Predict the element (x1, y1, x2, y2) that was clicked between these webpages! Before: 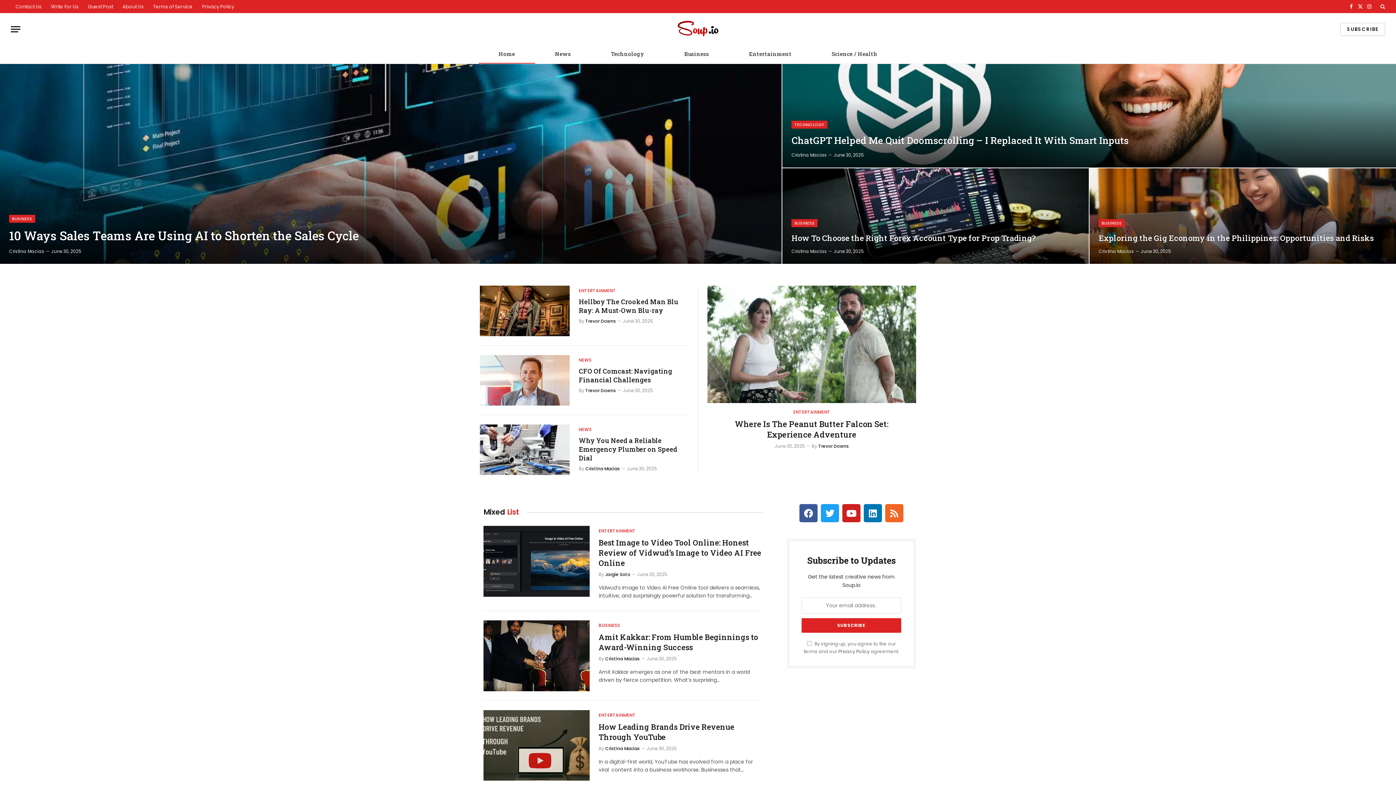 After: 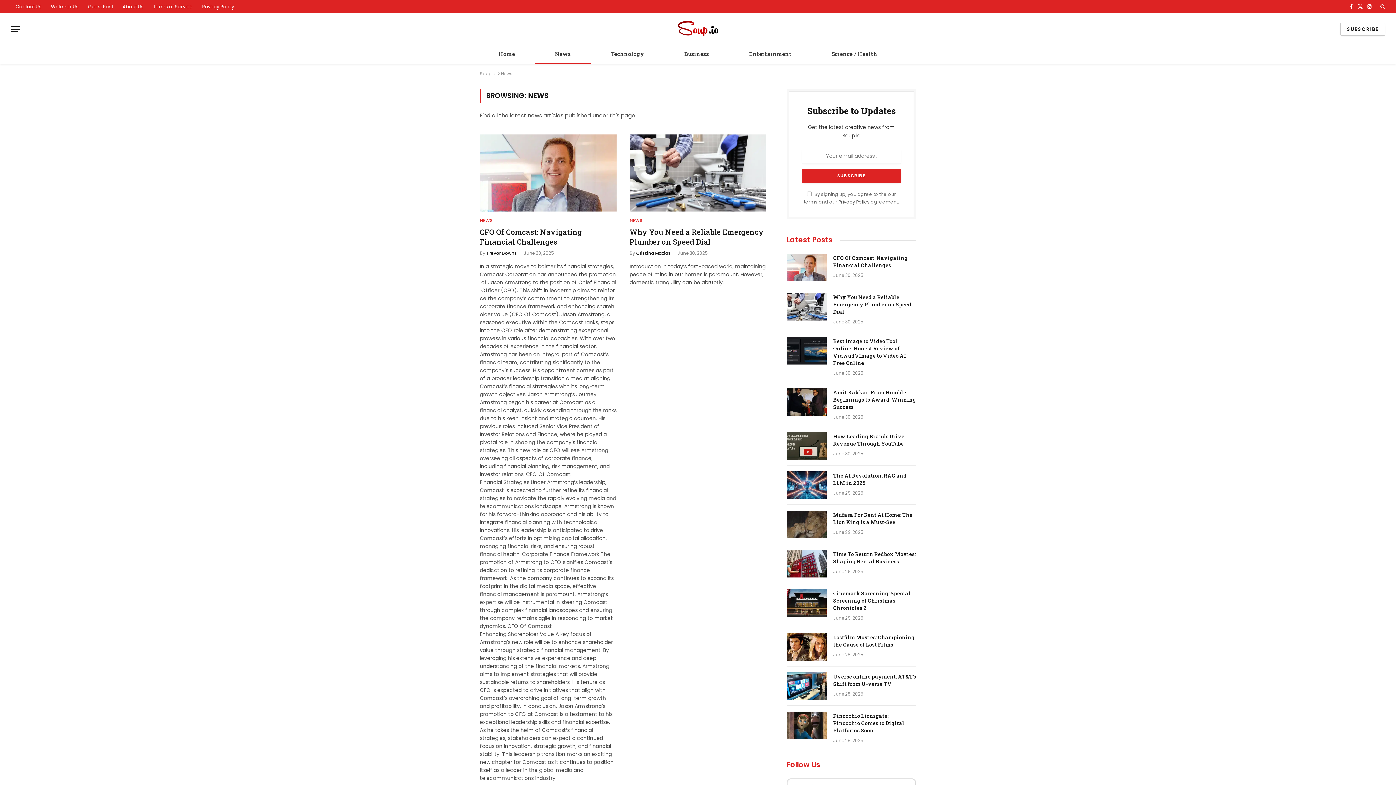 Action: bbox: (579, 357, 591, 363) label: NEWS